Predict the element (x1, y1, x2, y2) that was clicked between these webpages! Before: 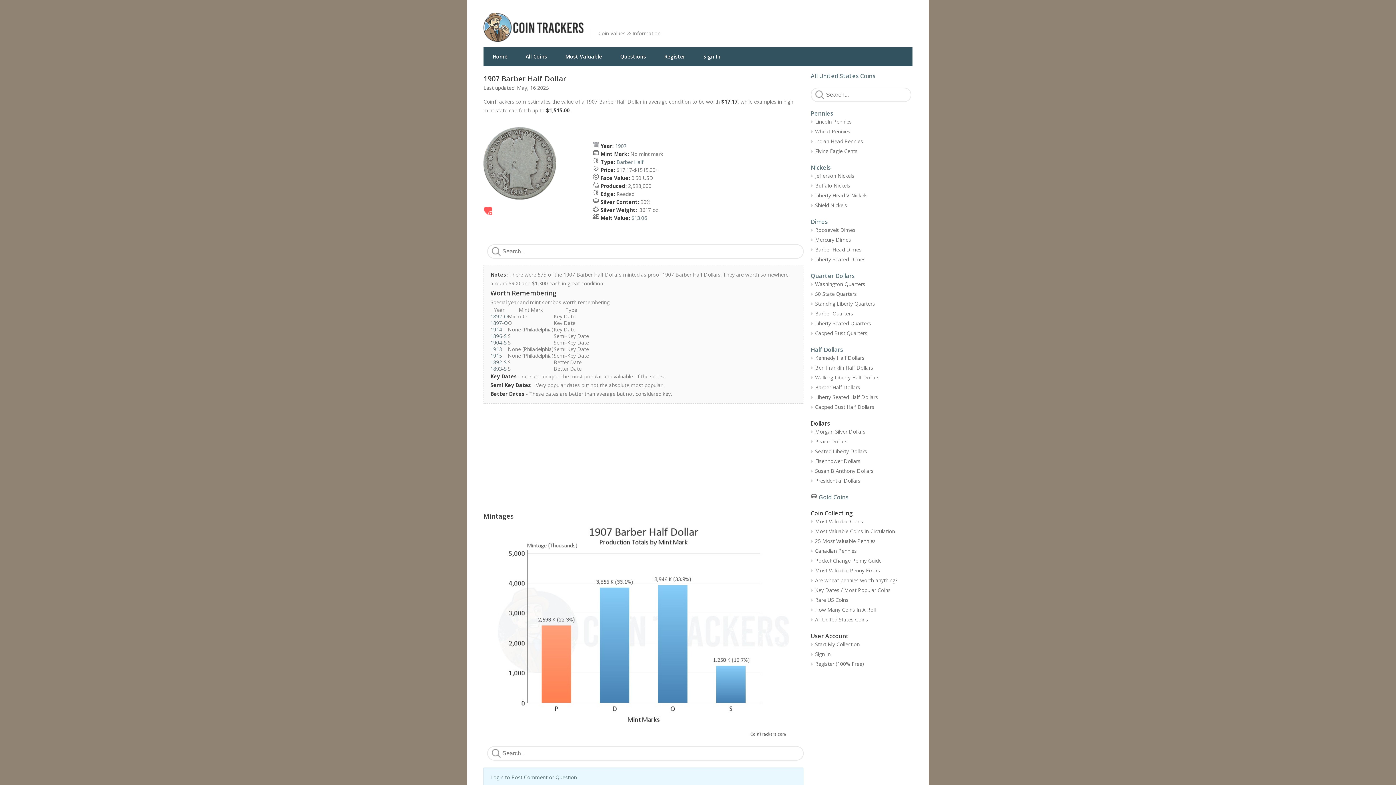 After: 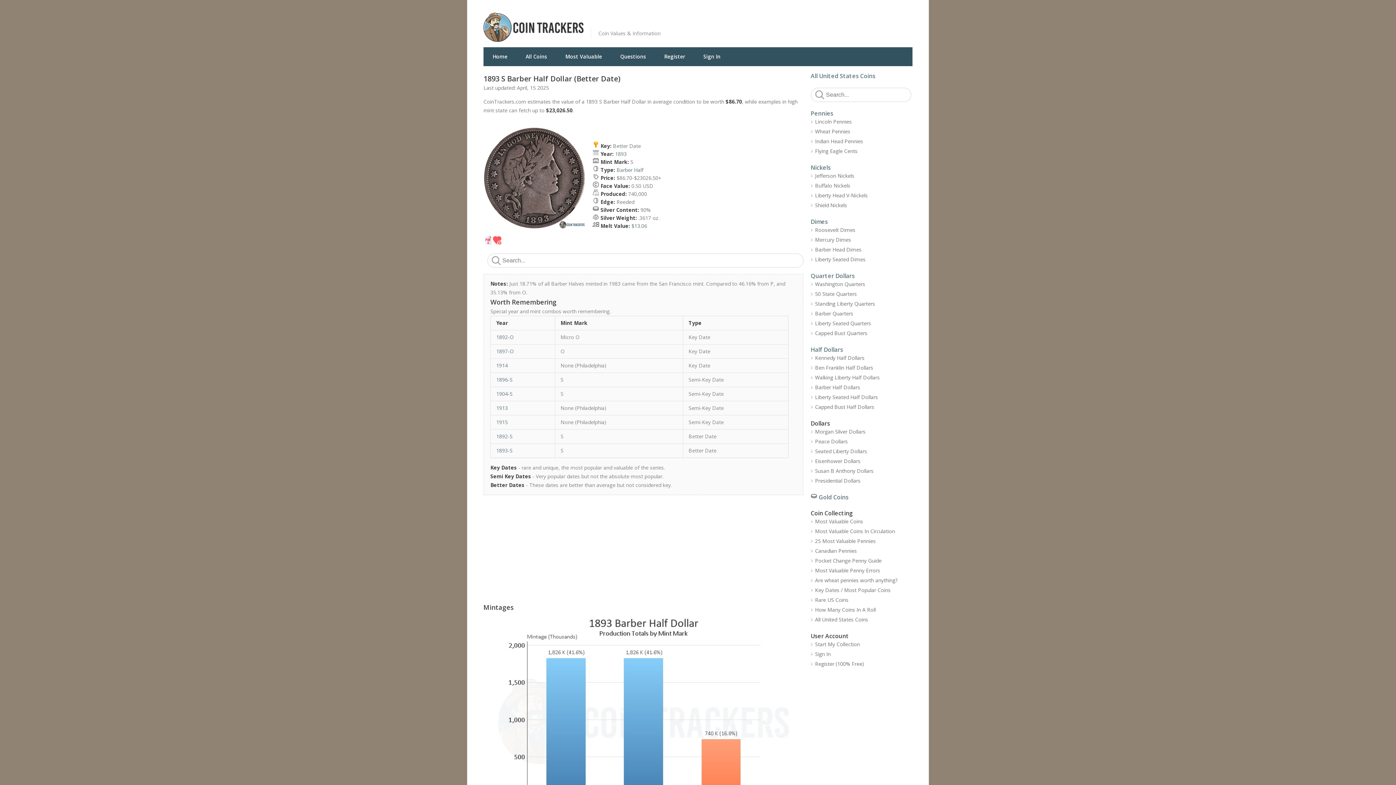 Action: label: 1893-S bbox: (490, 365, 506, 372)